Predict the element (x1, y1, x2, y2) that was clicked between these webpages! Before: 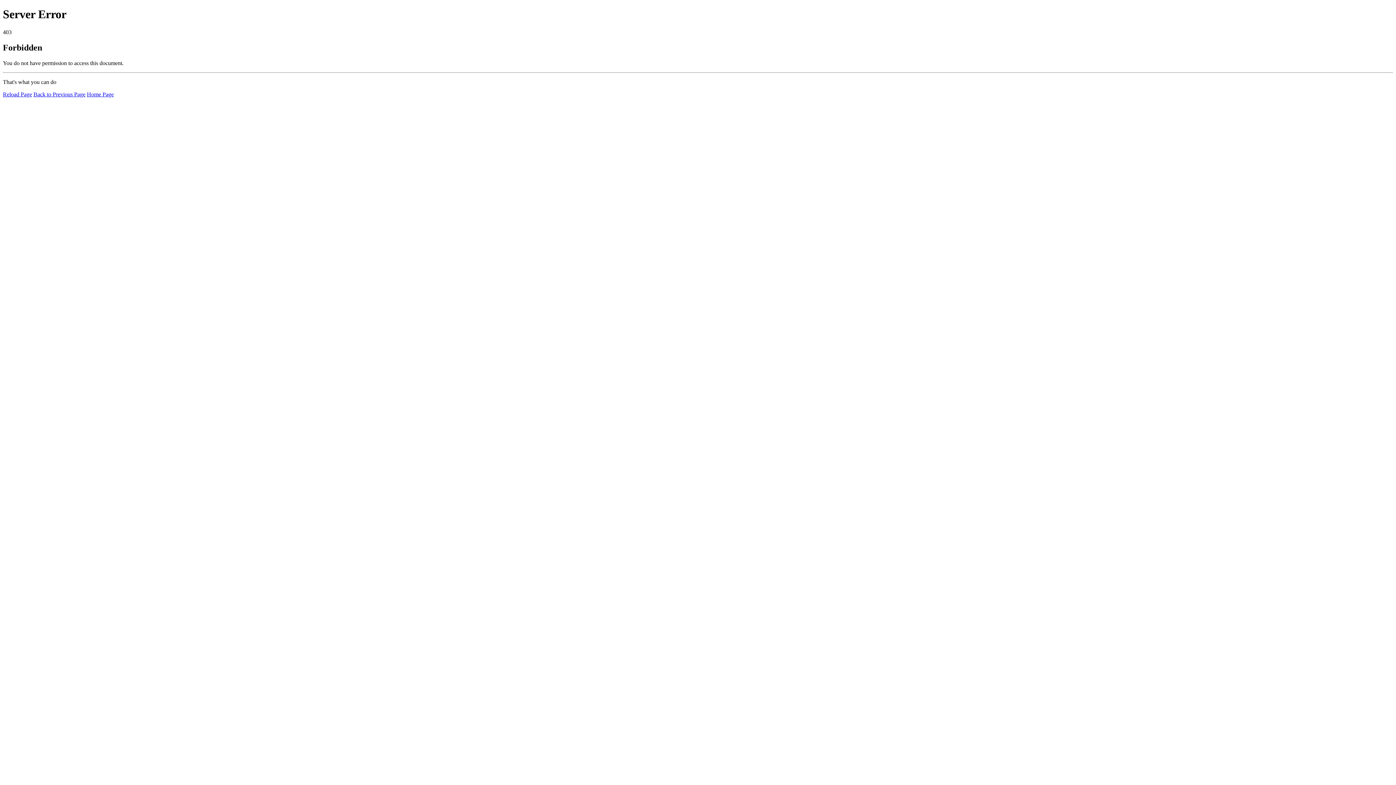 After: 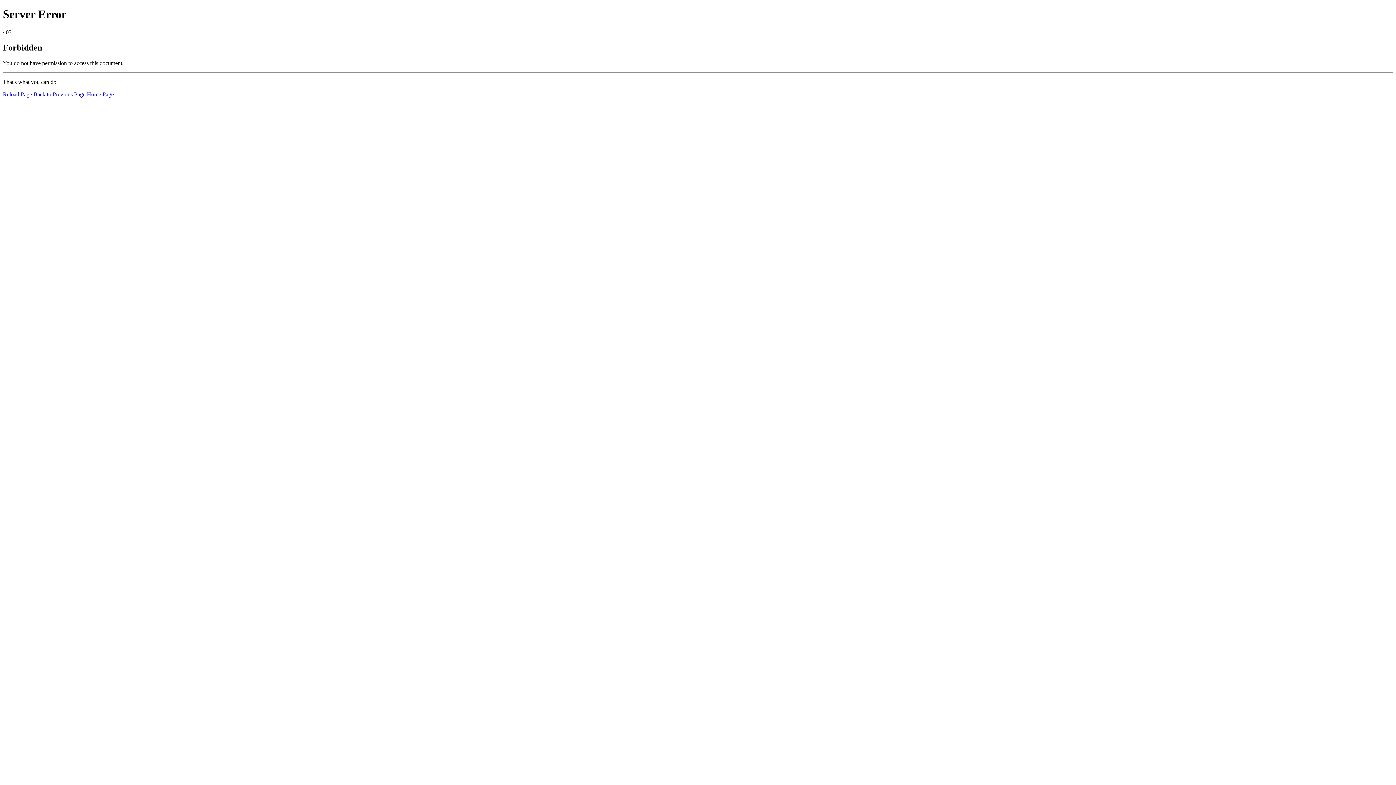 Action: bbox: (86, 91, 113, 97) label: Home Page